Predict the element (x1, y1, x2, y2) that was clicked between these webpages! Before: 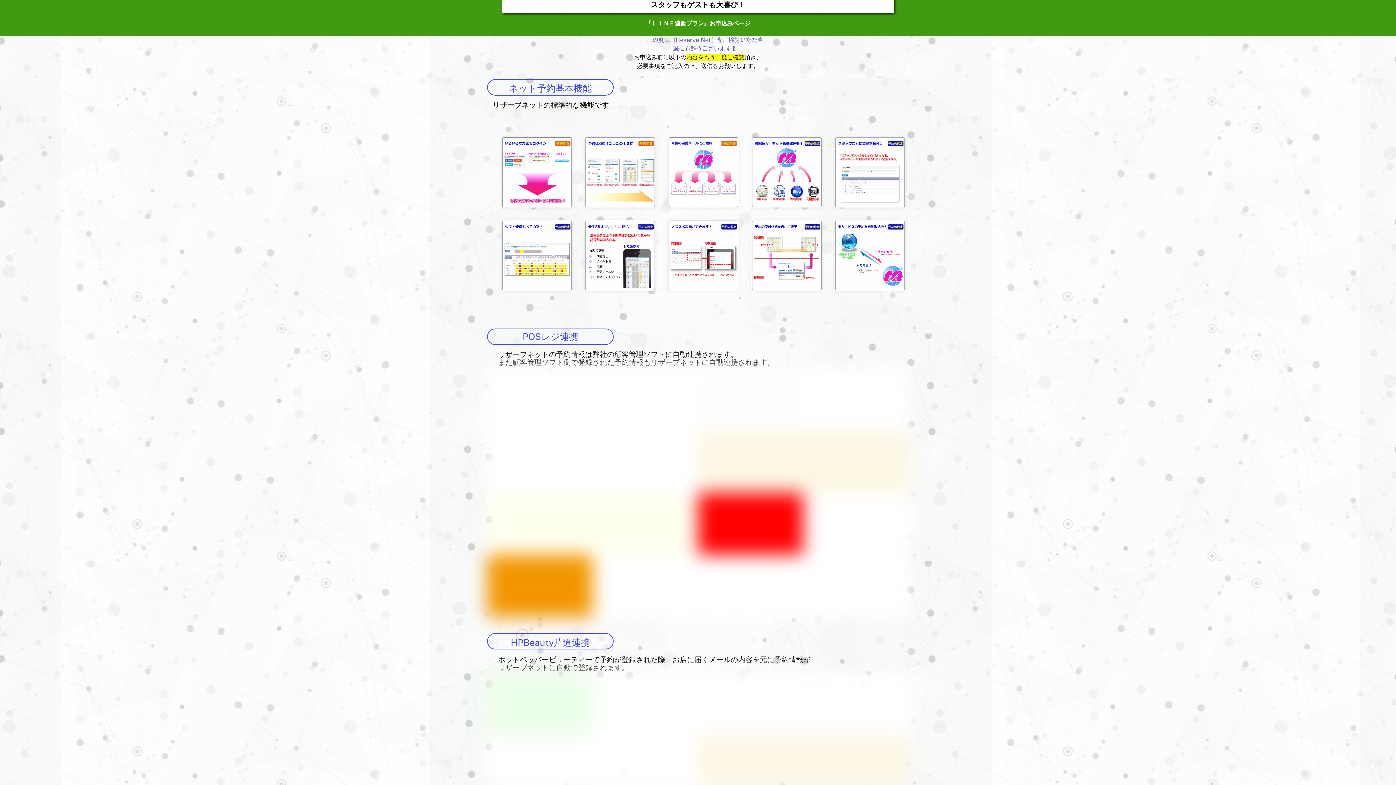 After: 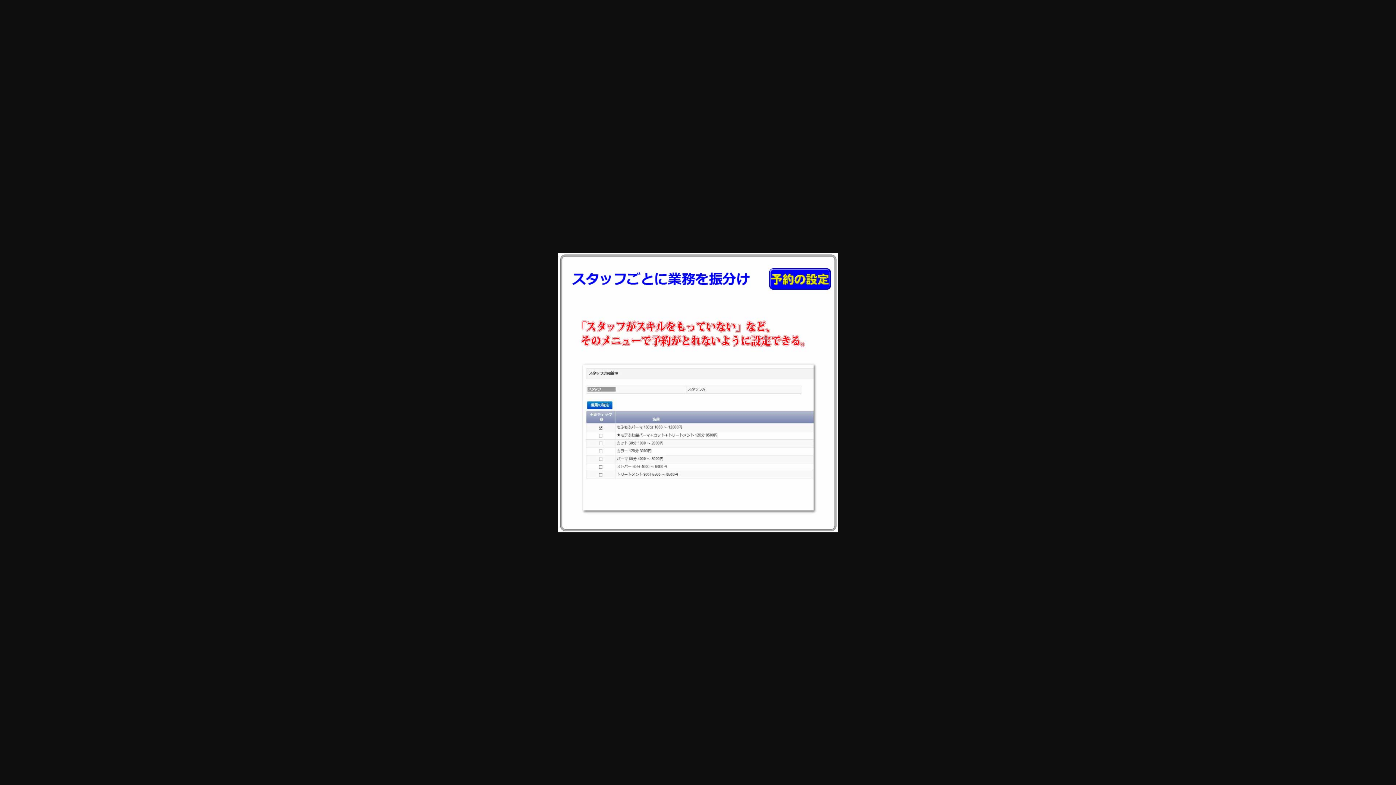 Action: bbox: (834, 199, 905, 206)